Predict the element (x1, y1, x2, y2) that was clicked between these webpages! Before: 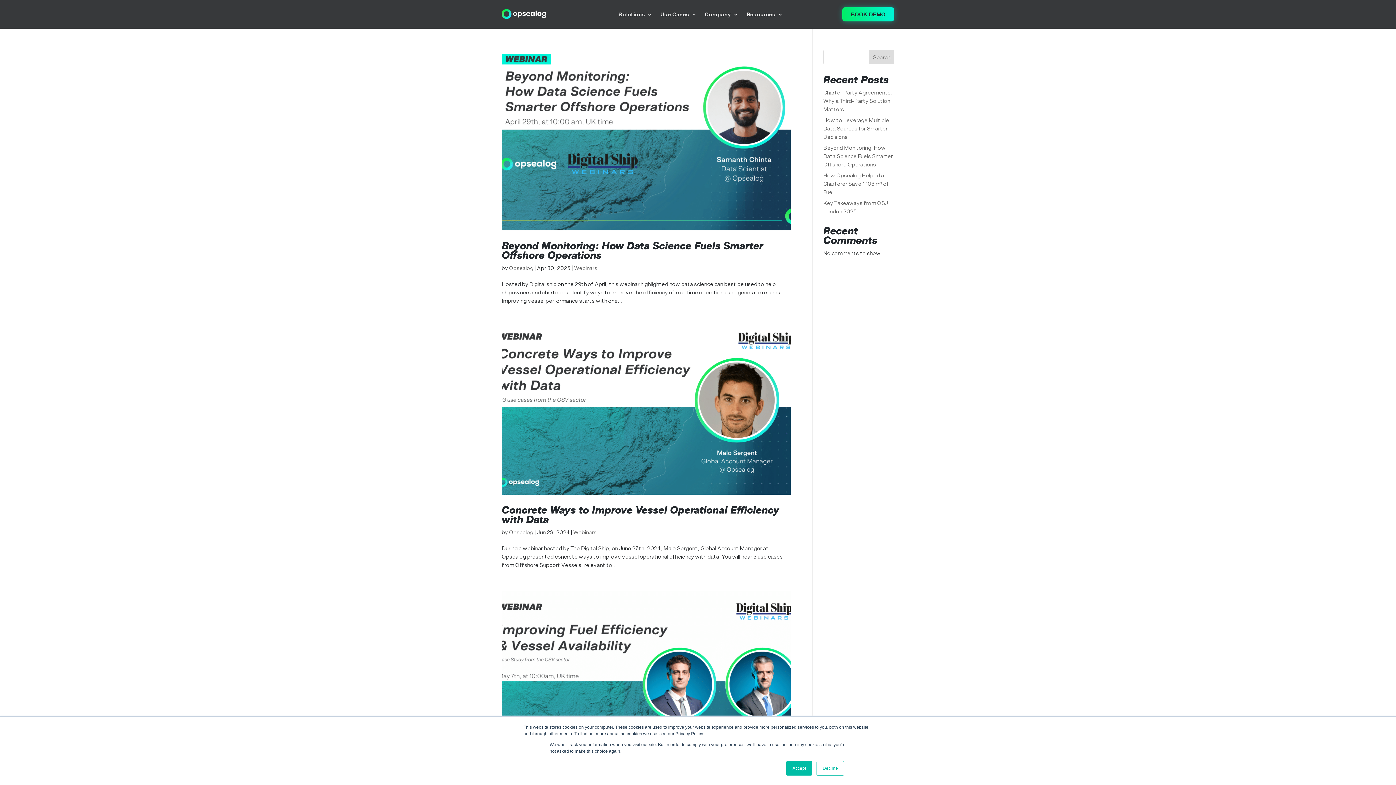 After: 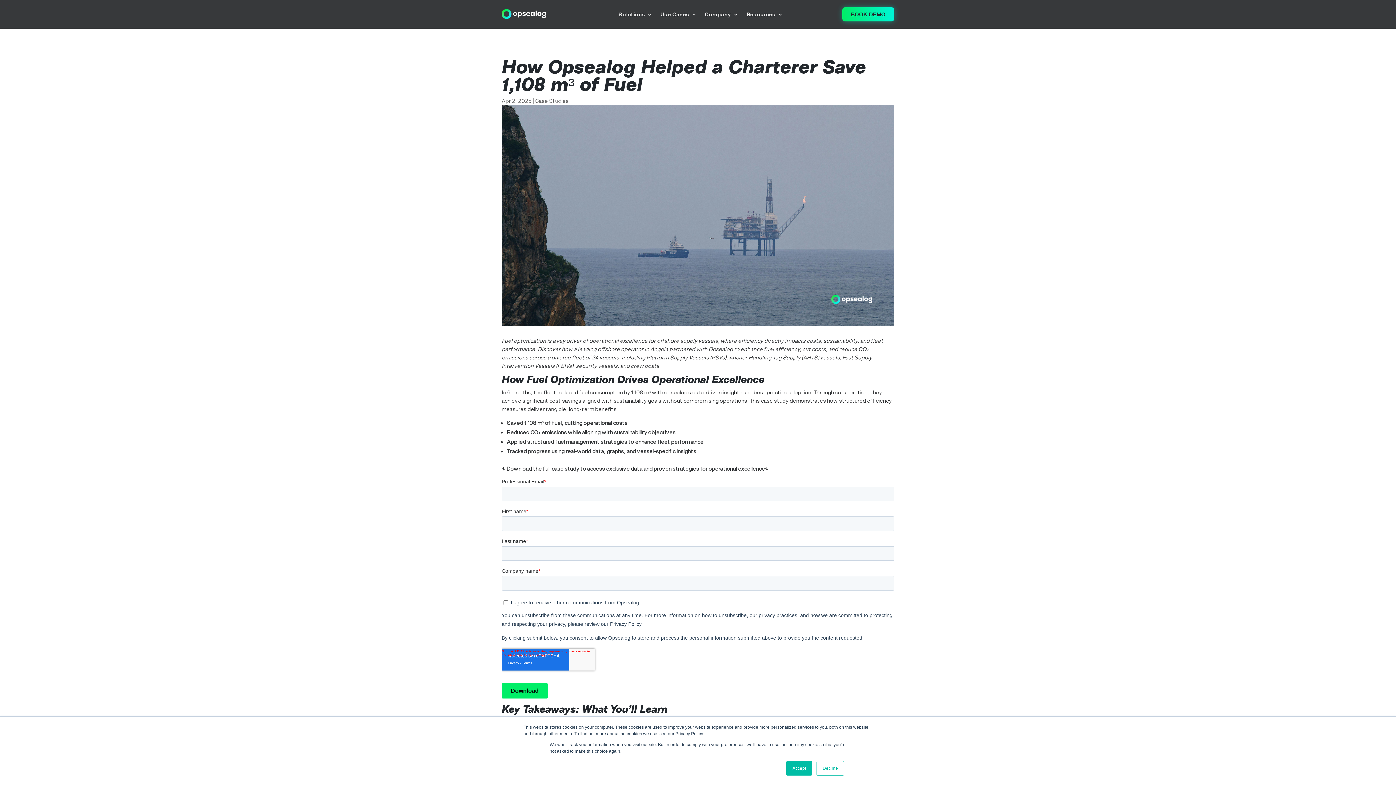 Action: bbox: (823, 172, 889, 195) label: How Opsealog Helped a Charterer Save 1,108 m³ of Fuel